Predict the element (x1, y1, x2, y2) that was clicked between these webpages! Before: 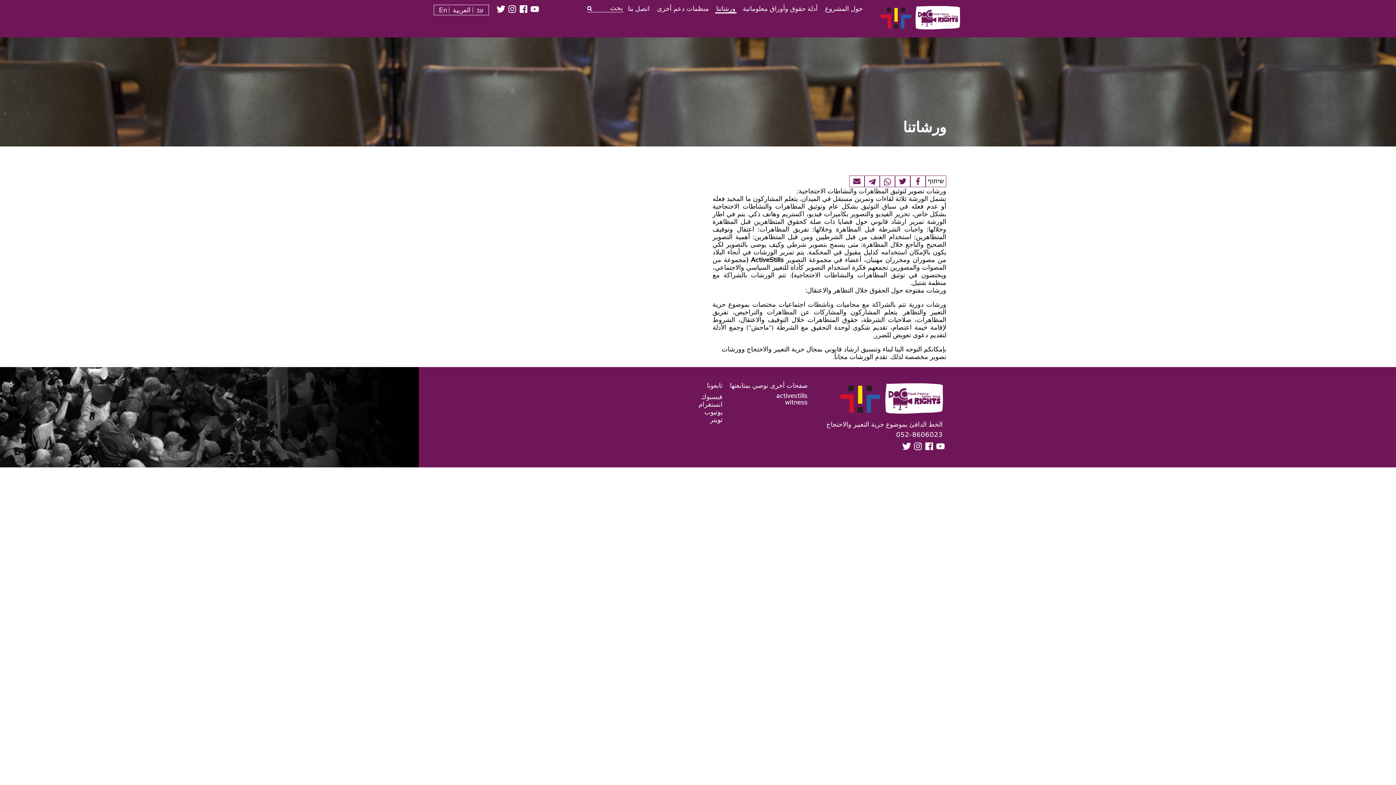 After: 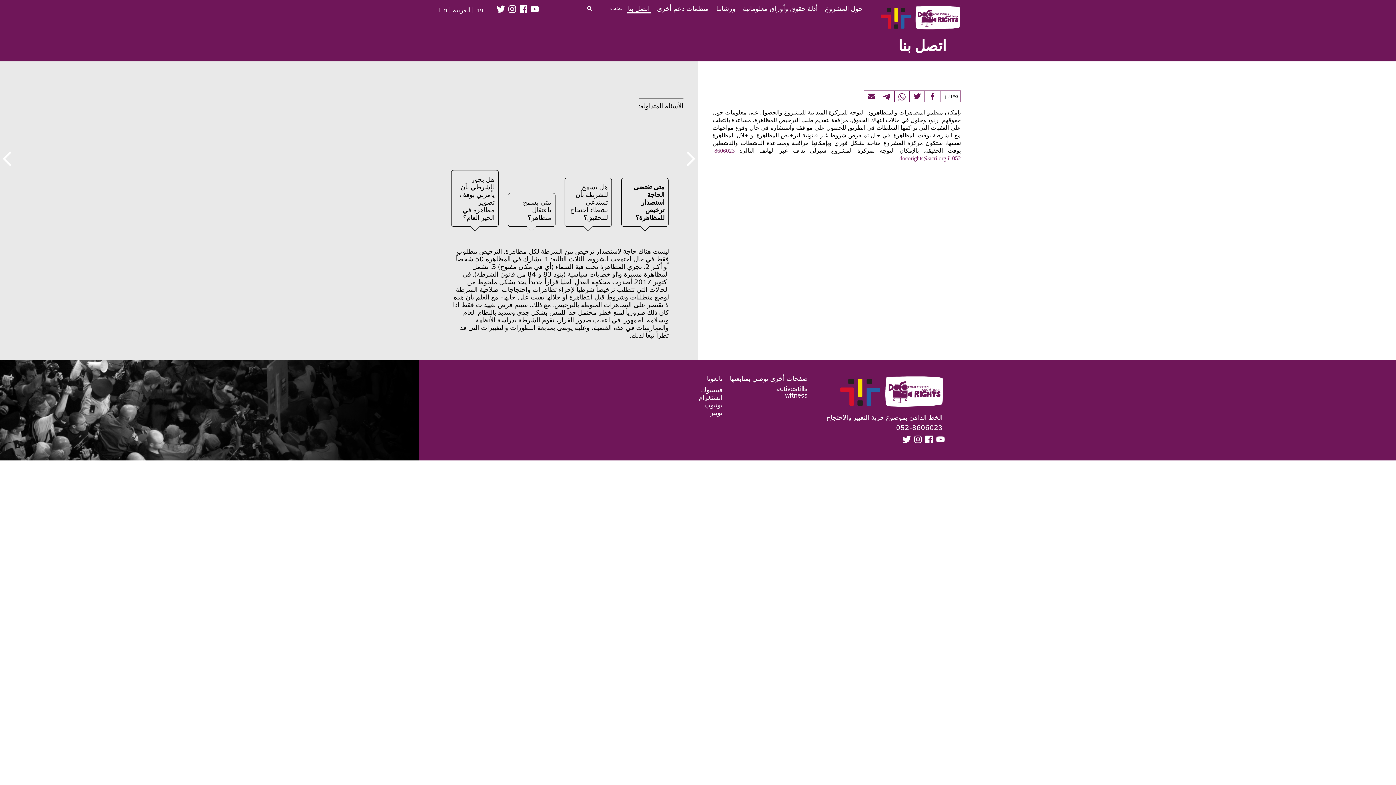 Action: bbox: (626, 4, 650, 12) label: اتصل بنا